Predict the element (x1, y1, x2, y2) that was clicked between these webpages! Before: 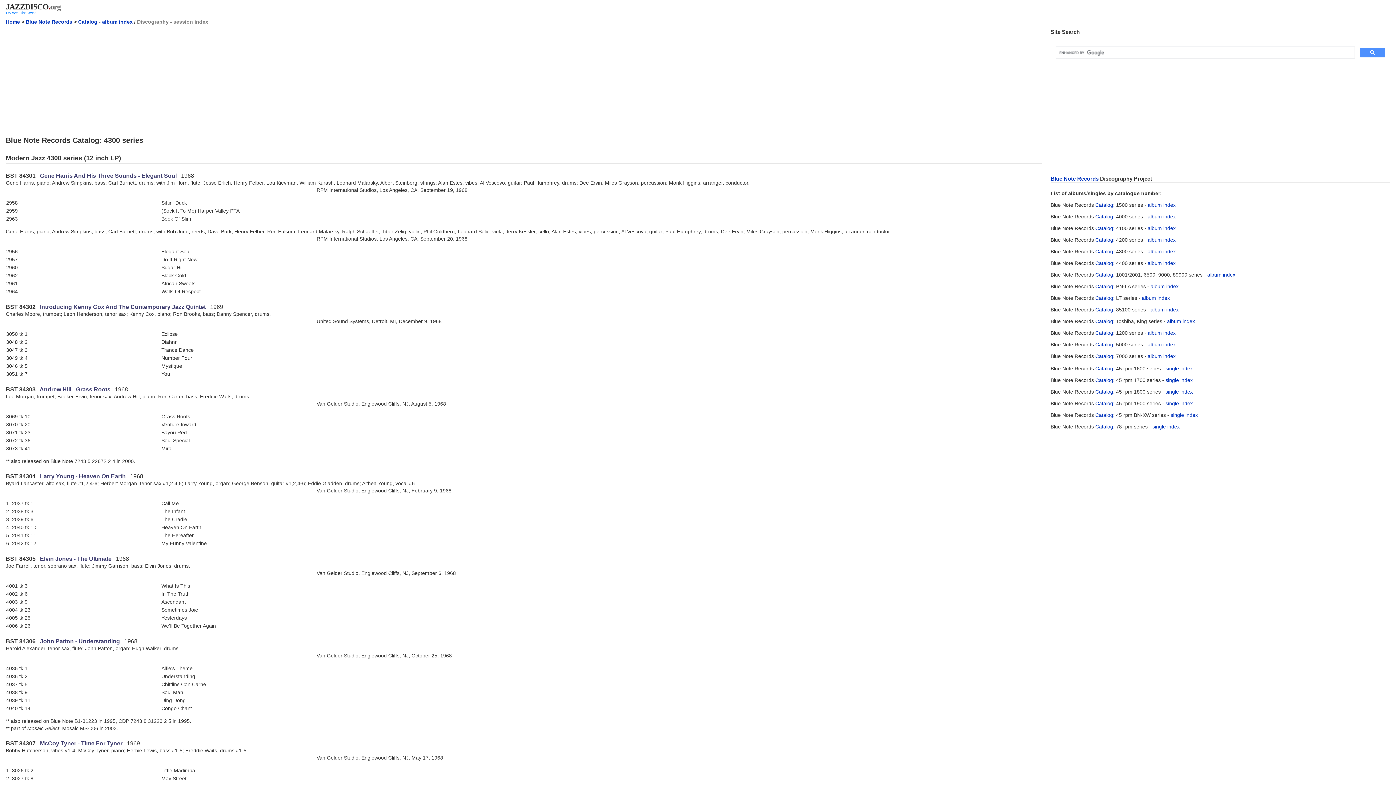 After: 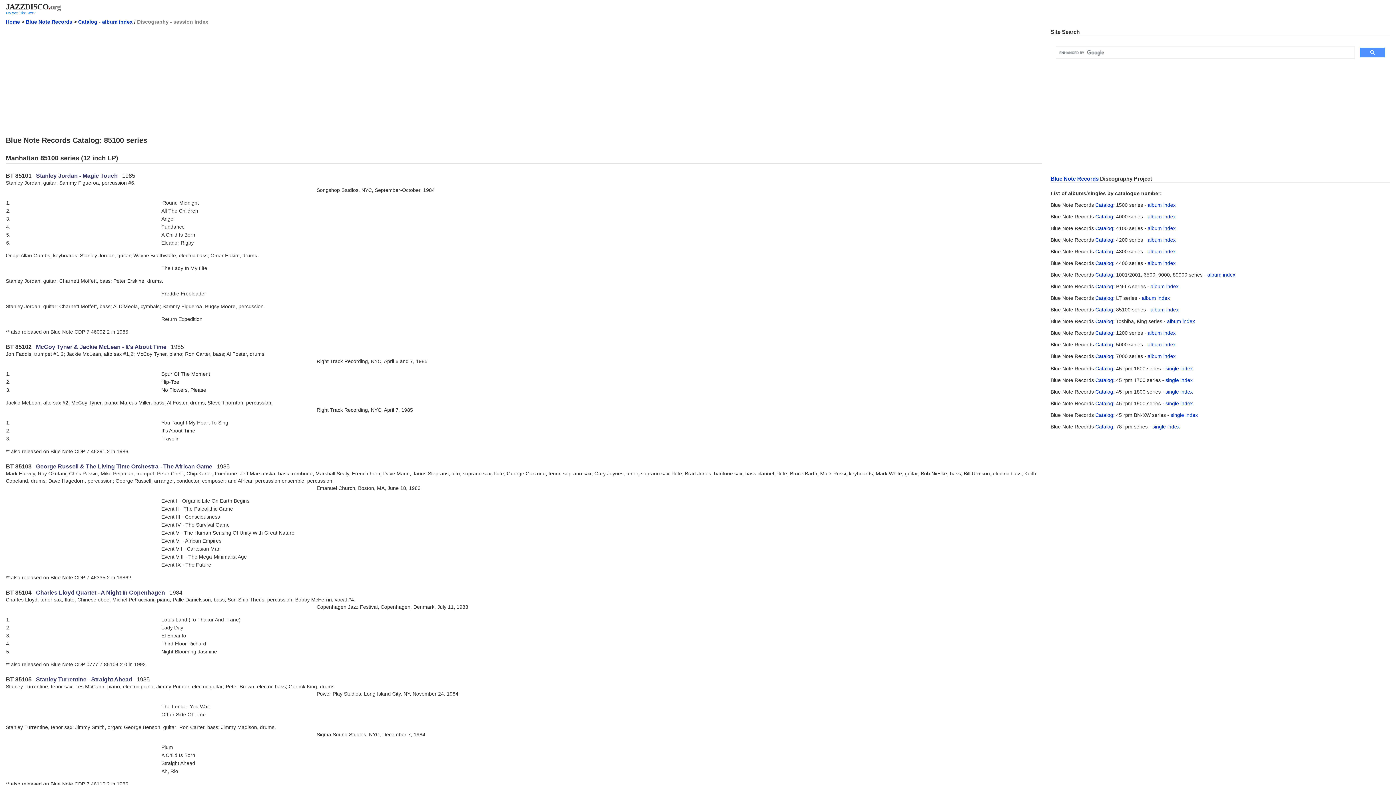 Action: bbox: (1095, 306, 1113, 312) label: Catalog